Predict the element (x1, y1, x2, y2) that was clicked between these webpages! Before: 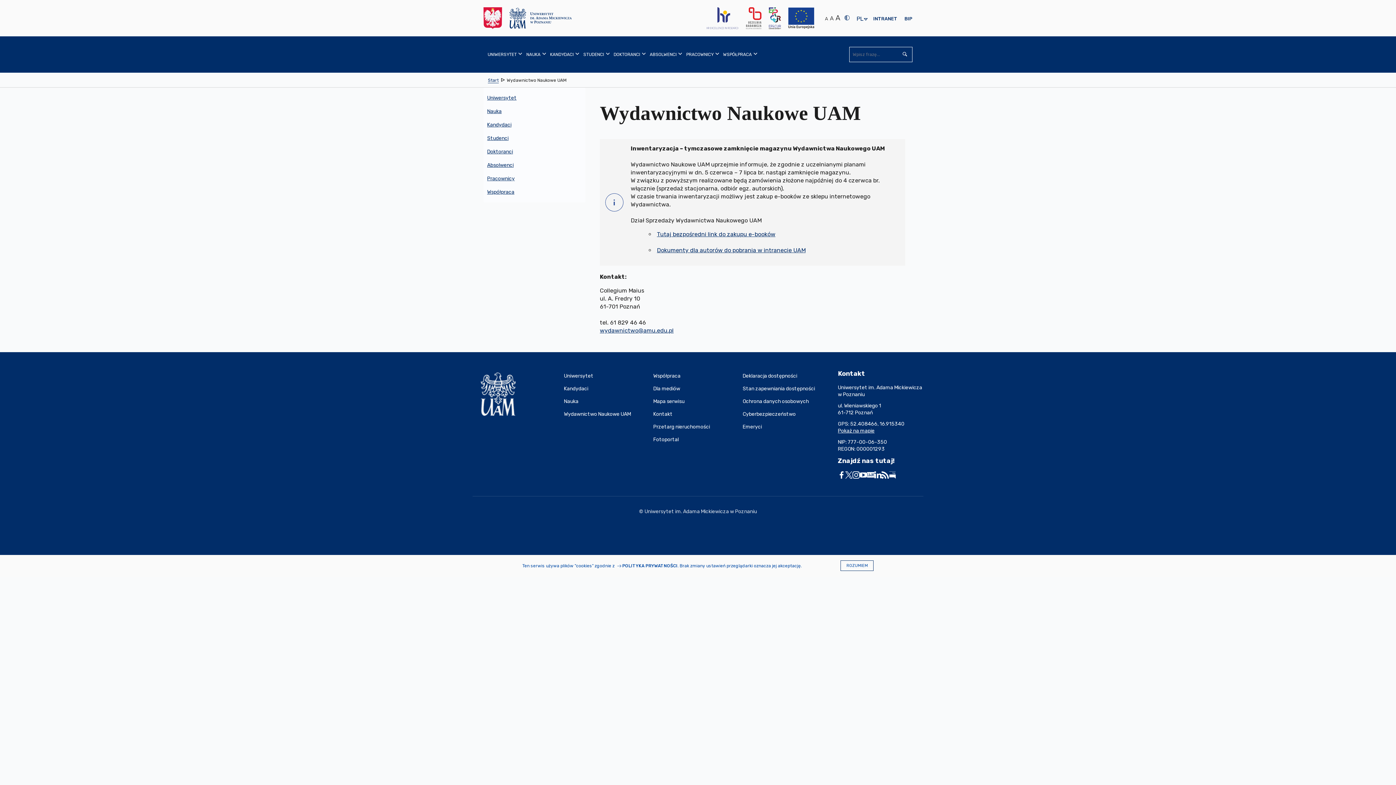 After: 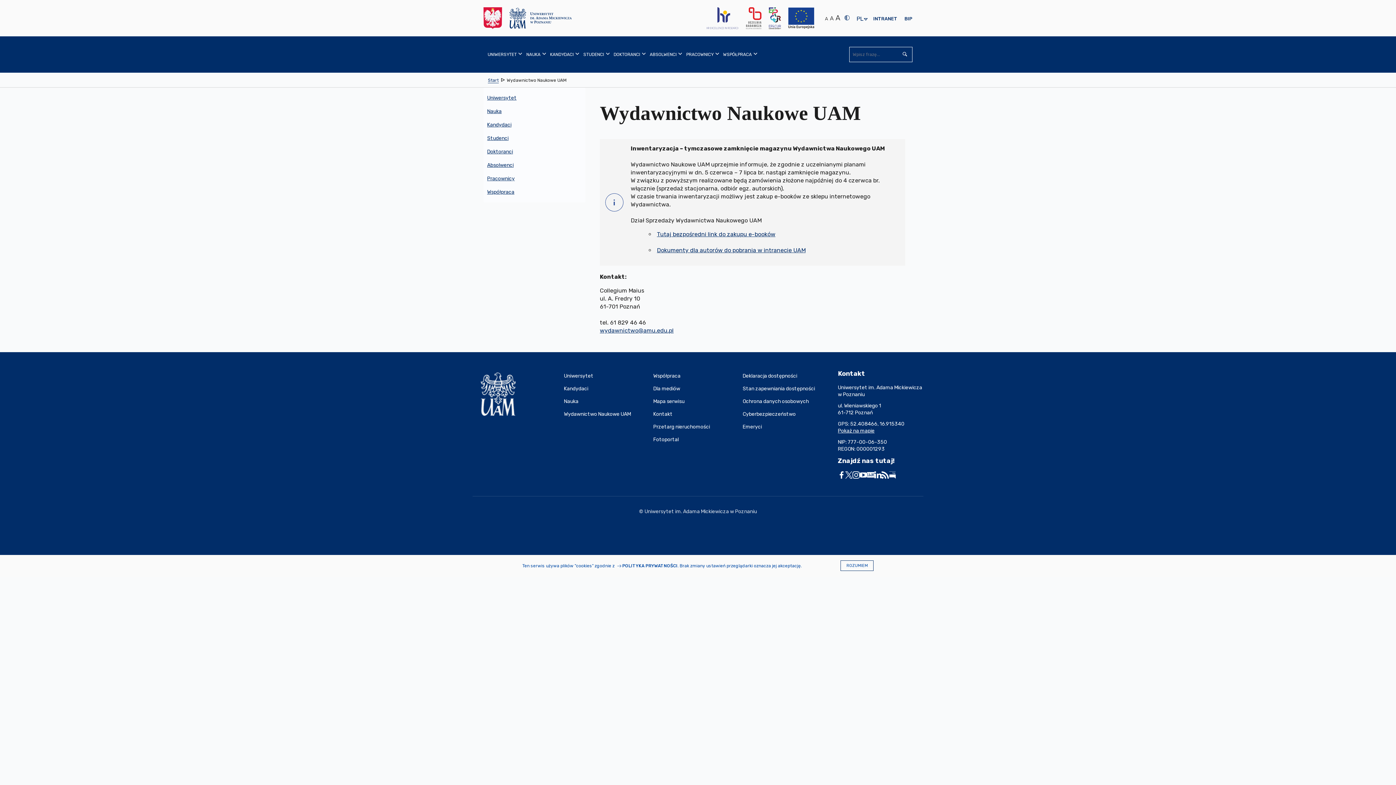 Action: bbox: (859, 472, 867, 477)